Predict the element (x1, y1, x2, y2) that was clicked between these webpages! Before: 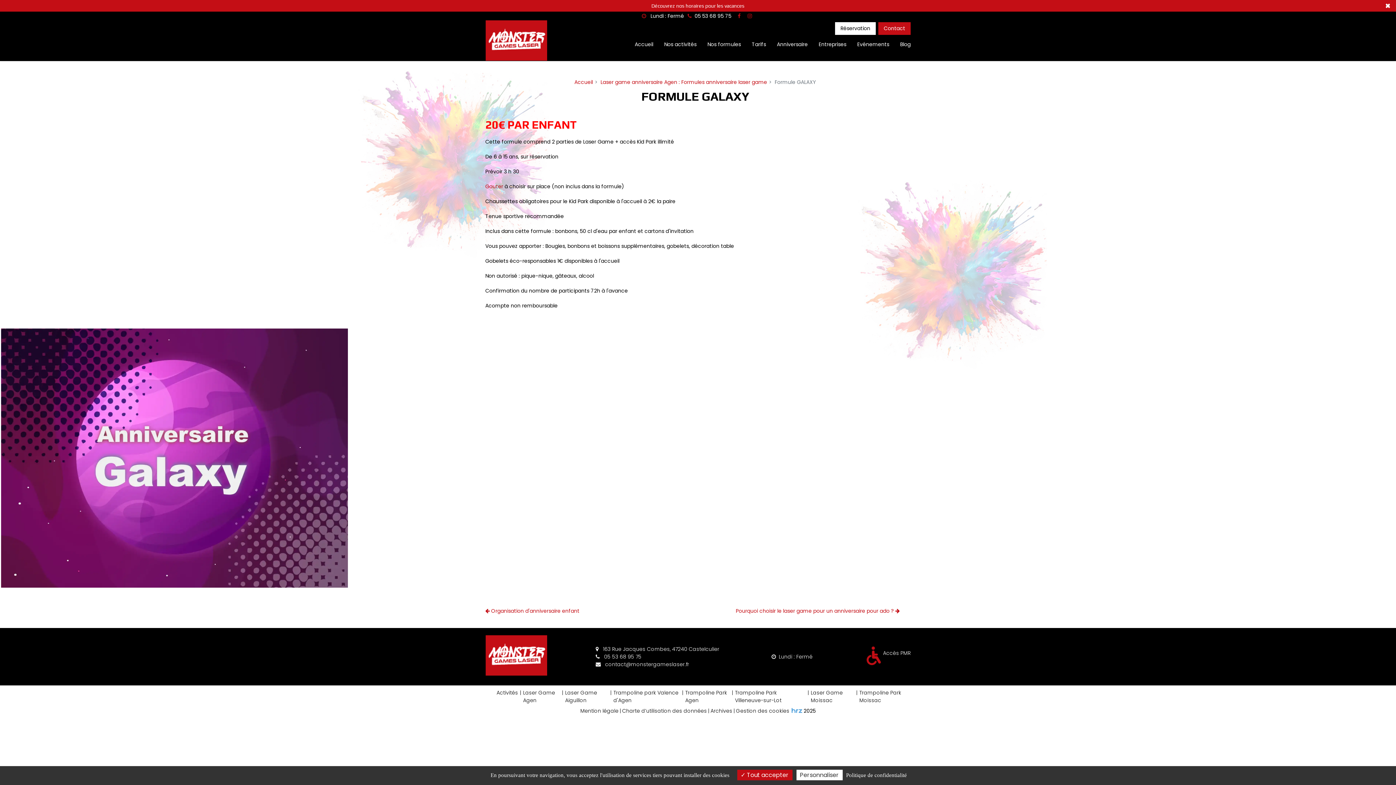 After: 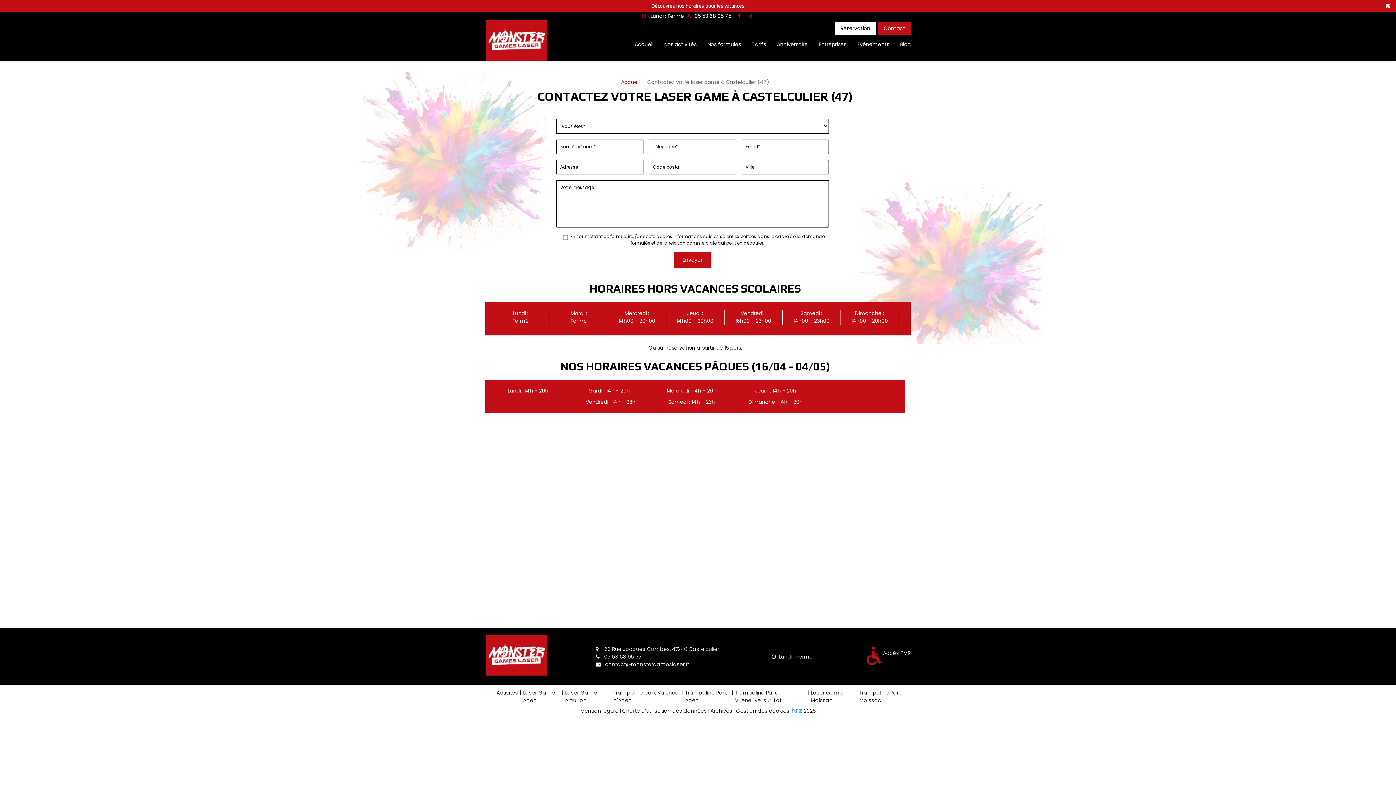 Action: bbox: (771, 653, 812, 660) label: Lundi : Fermé